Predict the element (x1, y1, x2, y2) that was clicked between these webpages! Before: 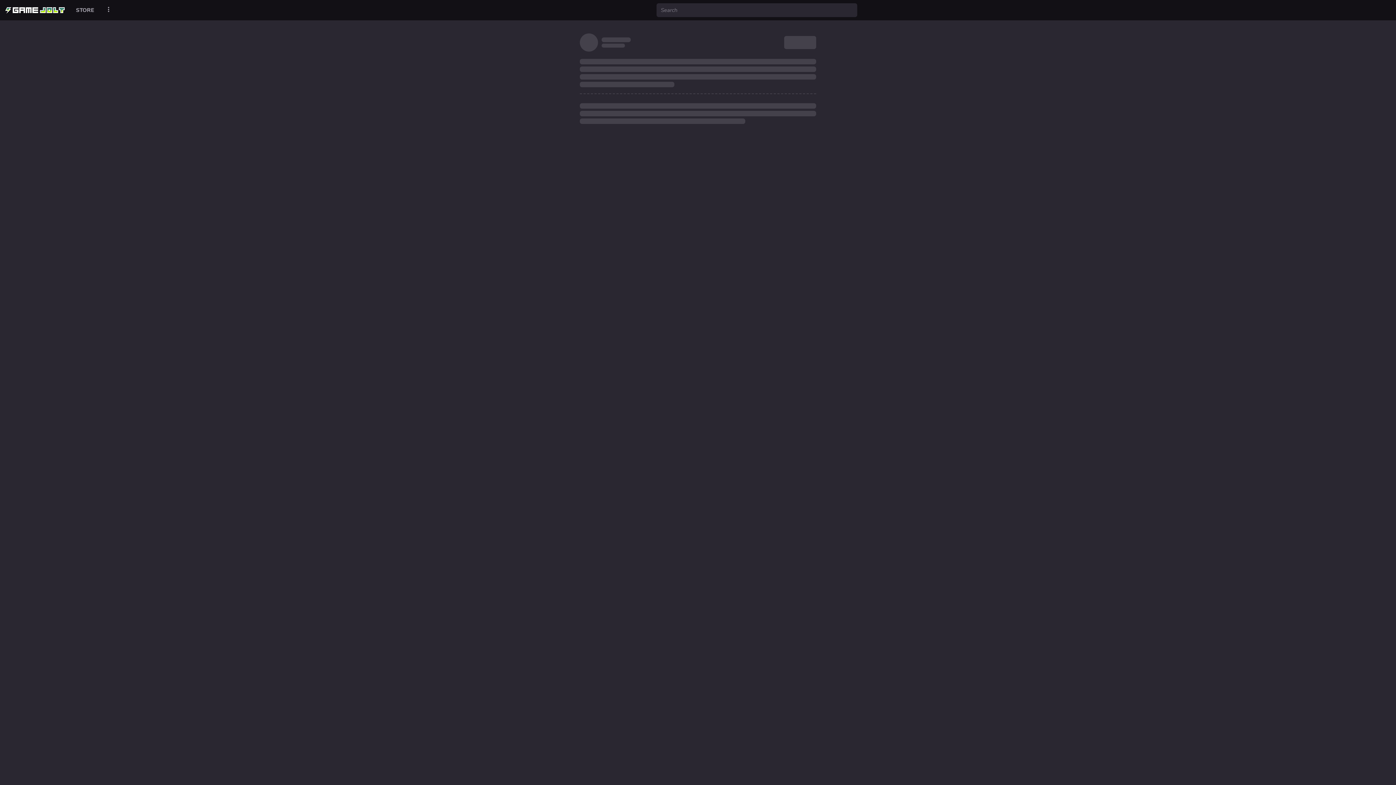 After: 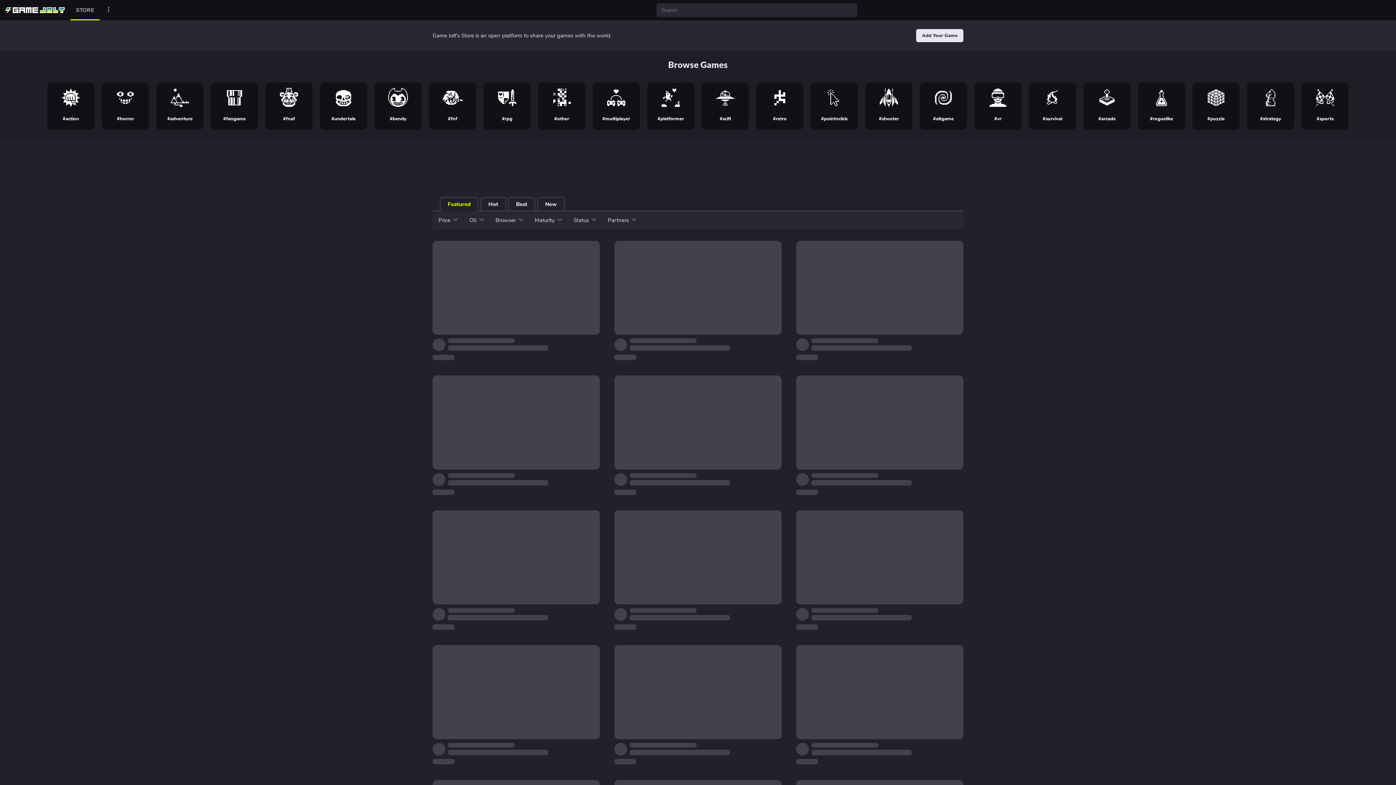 Action: bbox: (70, 0, 99, 20) label: STORE